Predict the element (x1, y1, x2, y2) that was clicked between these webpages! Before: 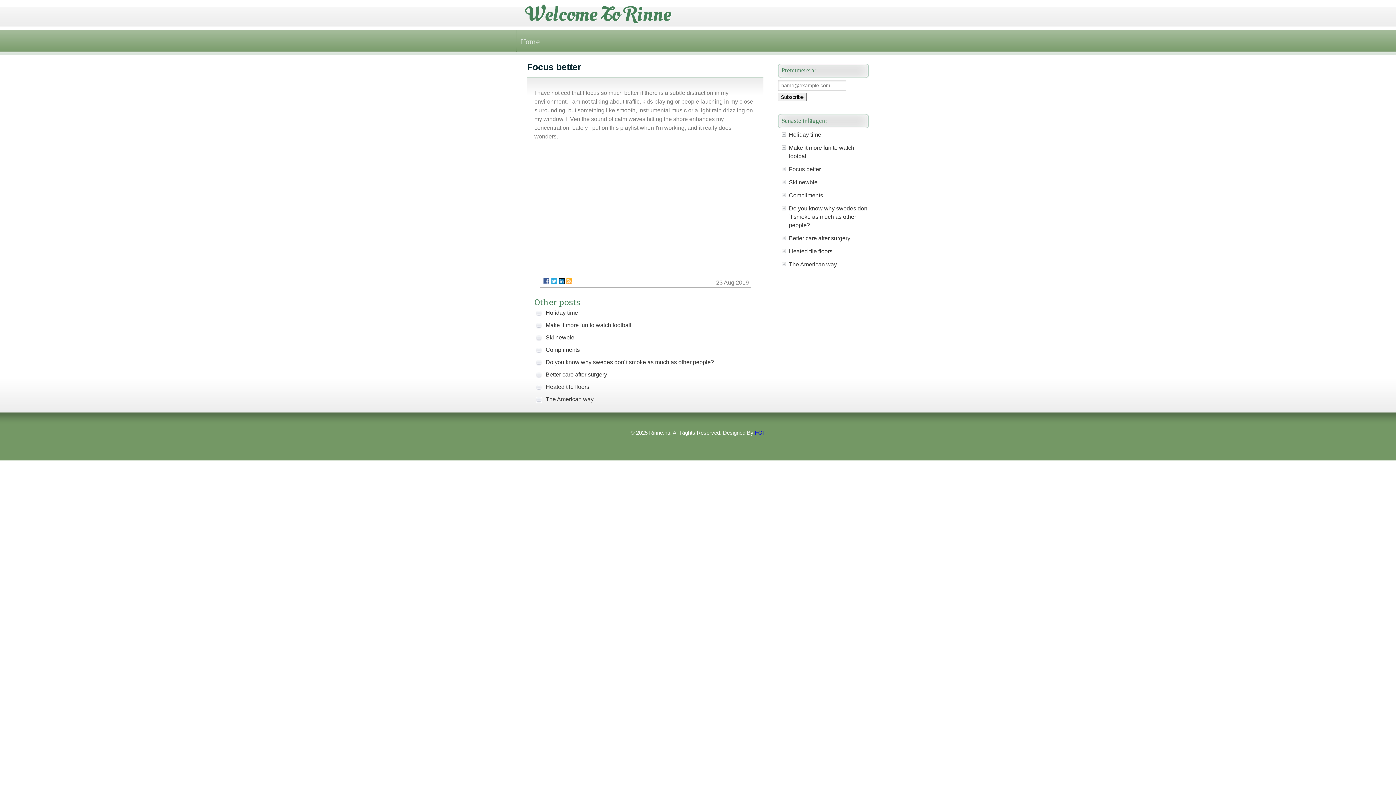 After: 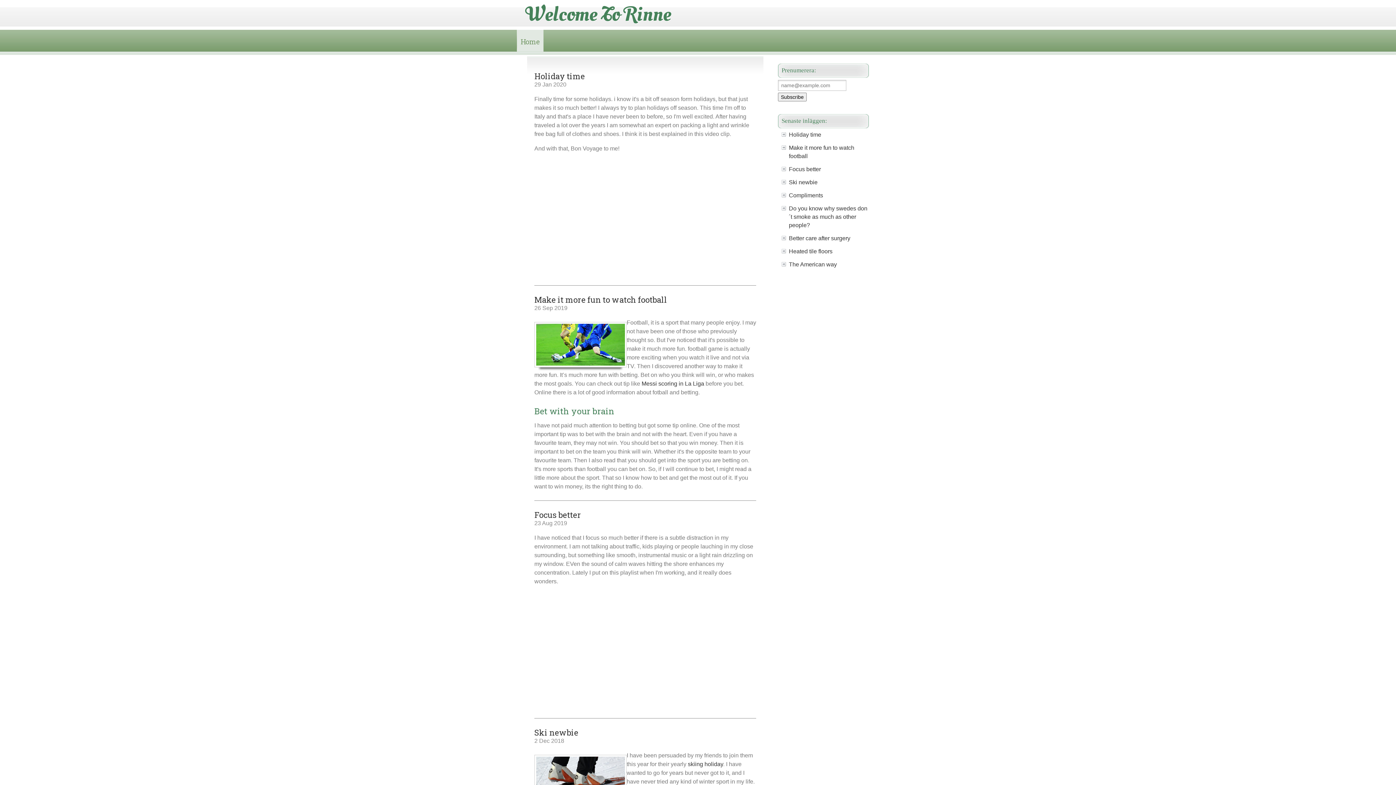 Action: bbox: (525, 0, 671, 28) label: Welcome To Rinne